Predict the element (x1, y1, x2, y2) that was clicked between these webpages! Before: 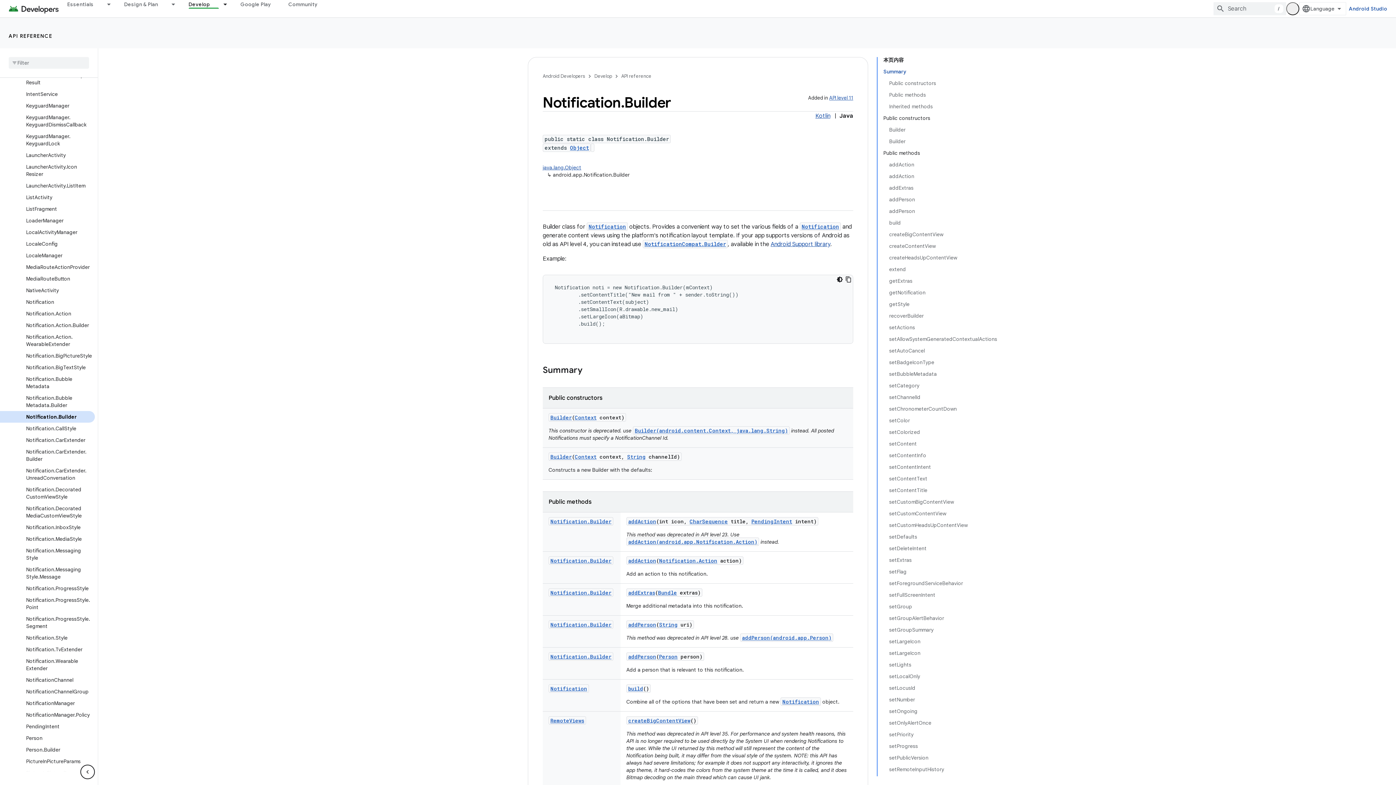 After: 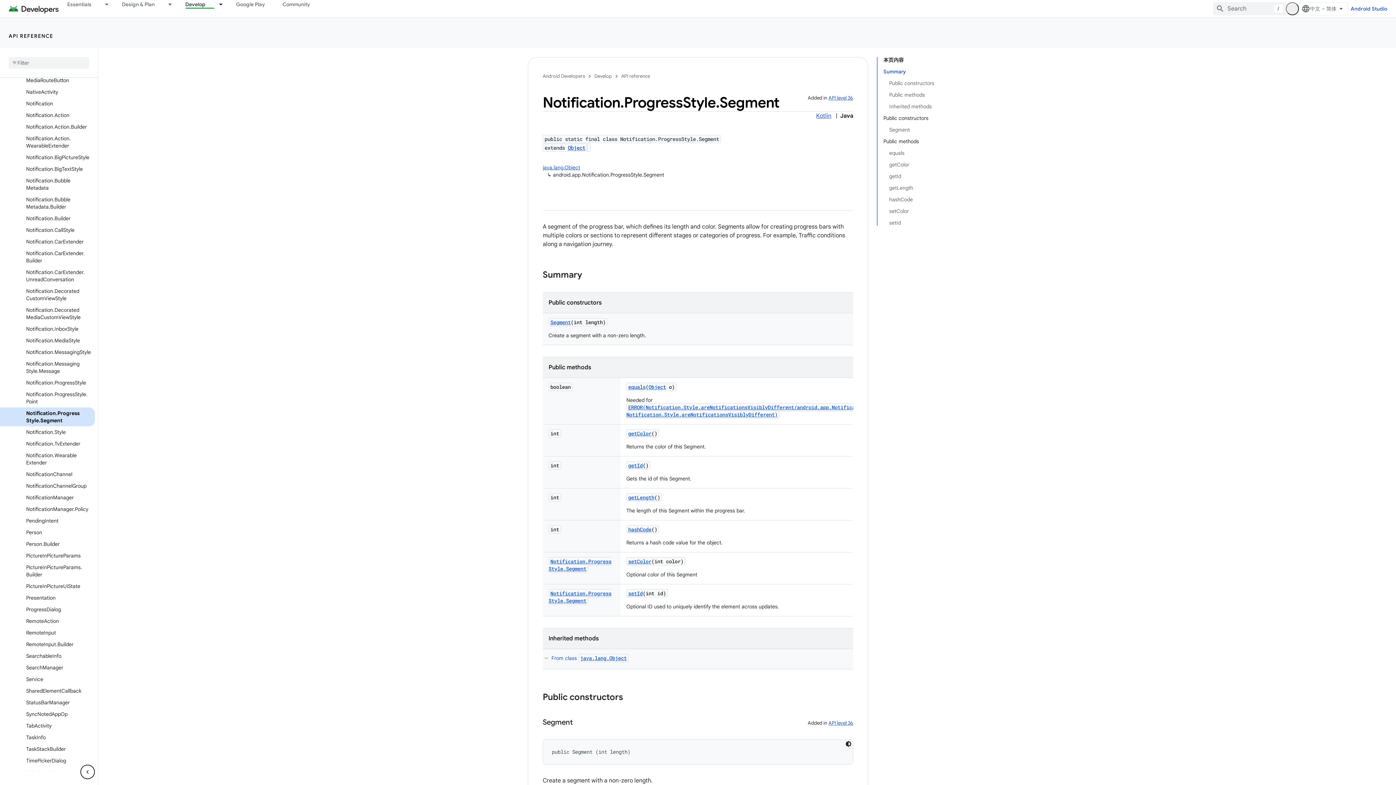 Action: bbox: (0, 613, 94, 632) label: Notification.ProgressStyle.Segment